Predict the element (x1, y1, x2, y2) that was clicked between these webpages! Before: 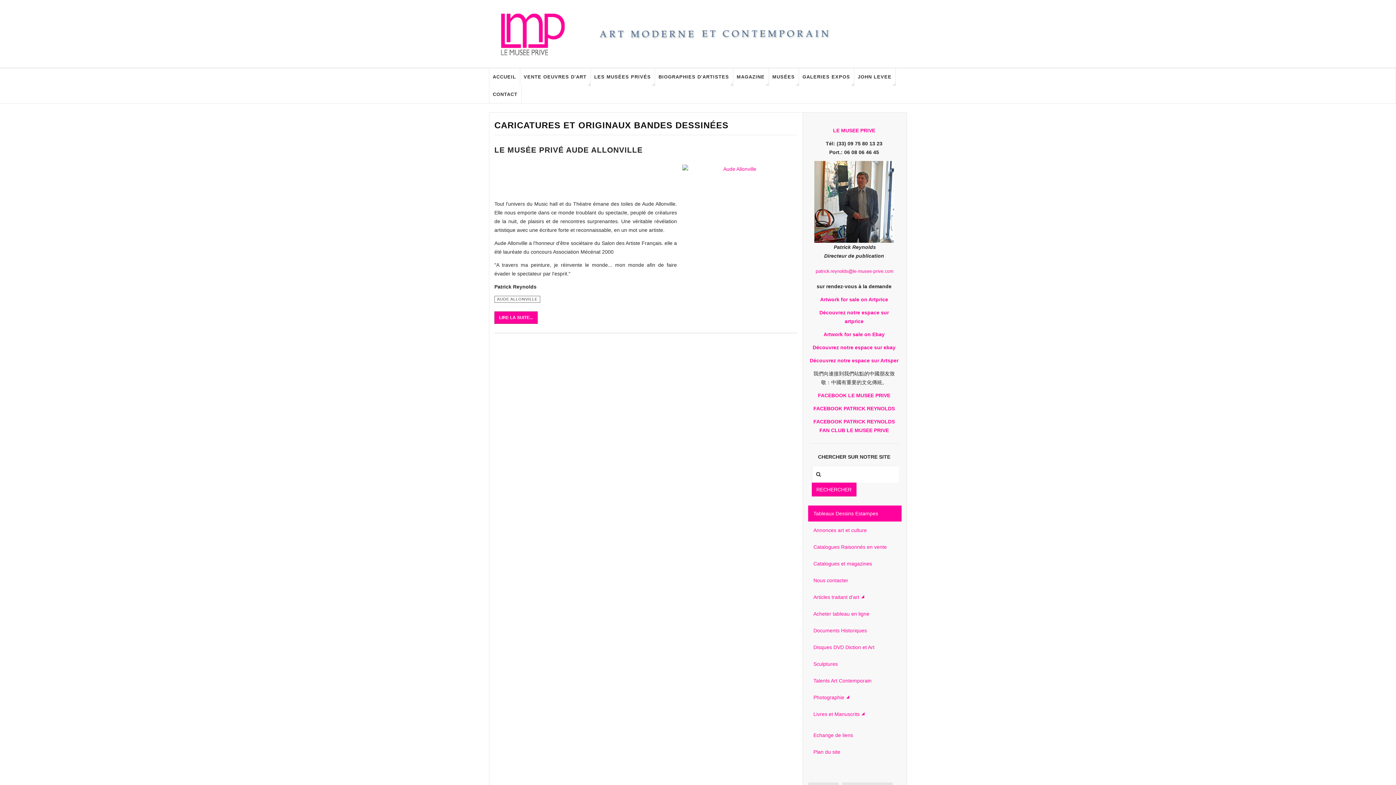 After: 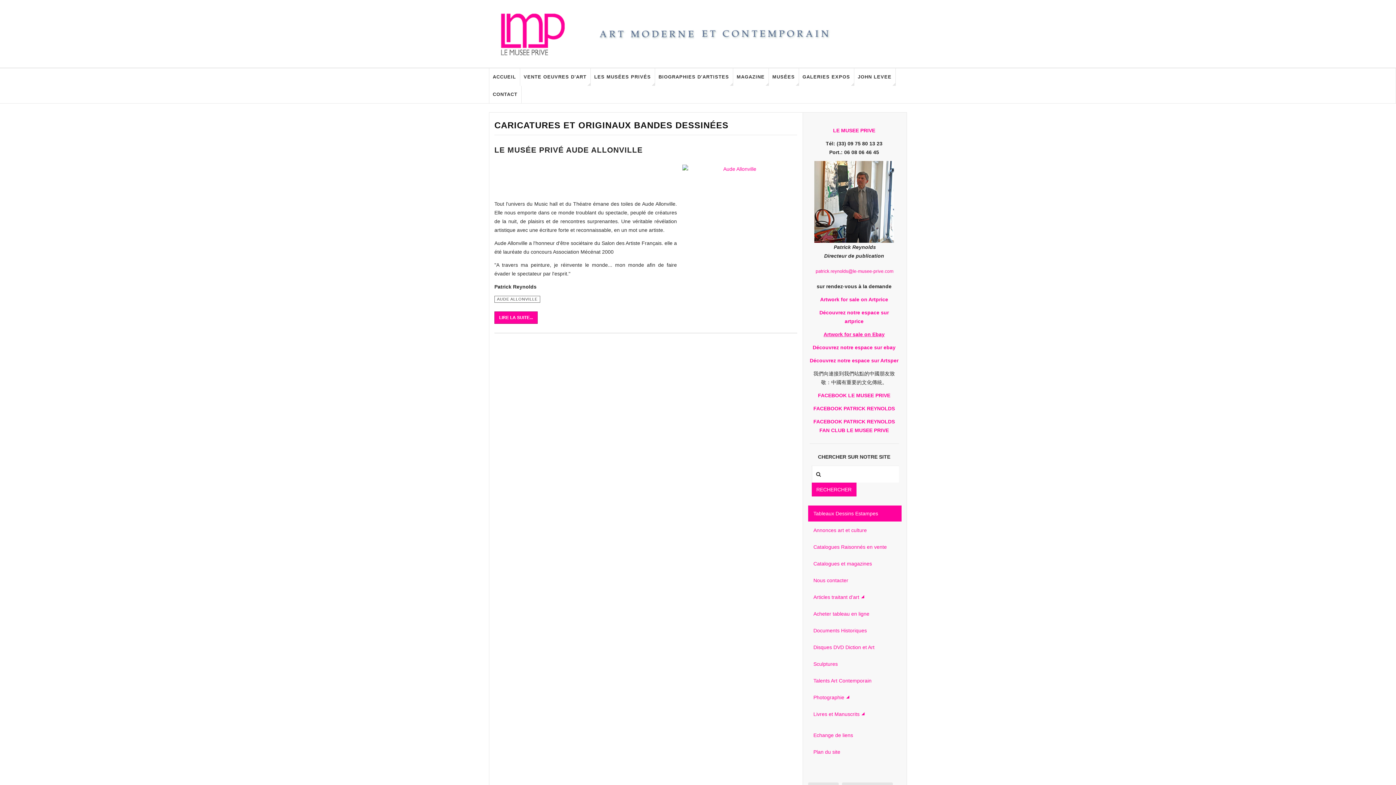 Action: bbox: (823, 331, 884, 337) label: Artwork for sale on Ebay